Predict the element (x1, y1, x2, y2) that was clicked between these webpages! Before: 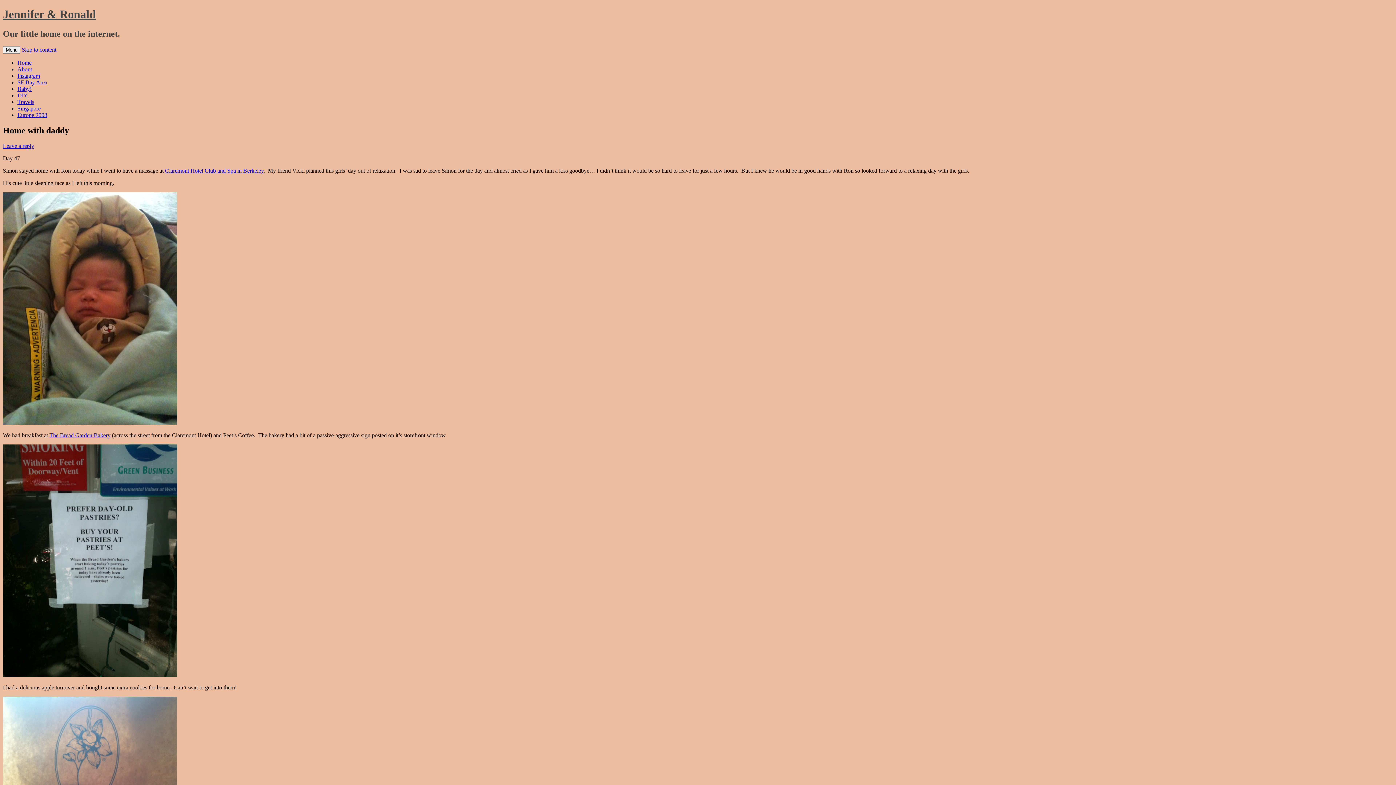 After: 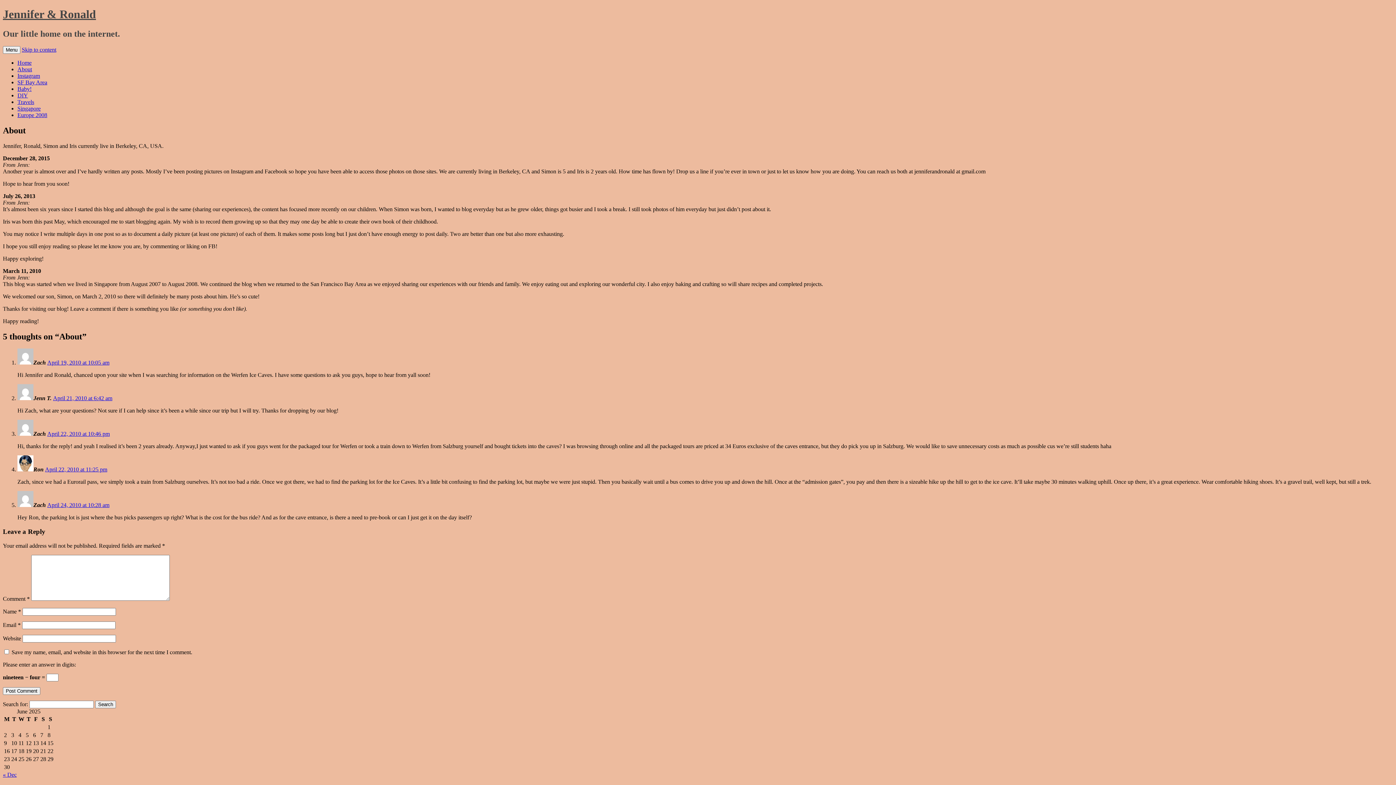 Action: bbox: (17, 66, 32, 72) label: About